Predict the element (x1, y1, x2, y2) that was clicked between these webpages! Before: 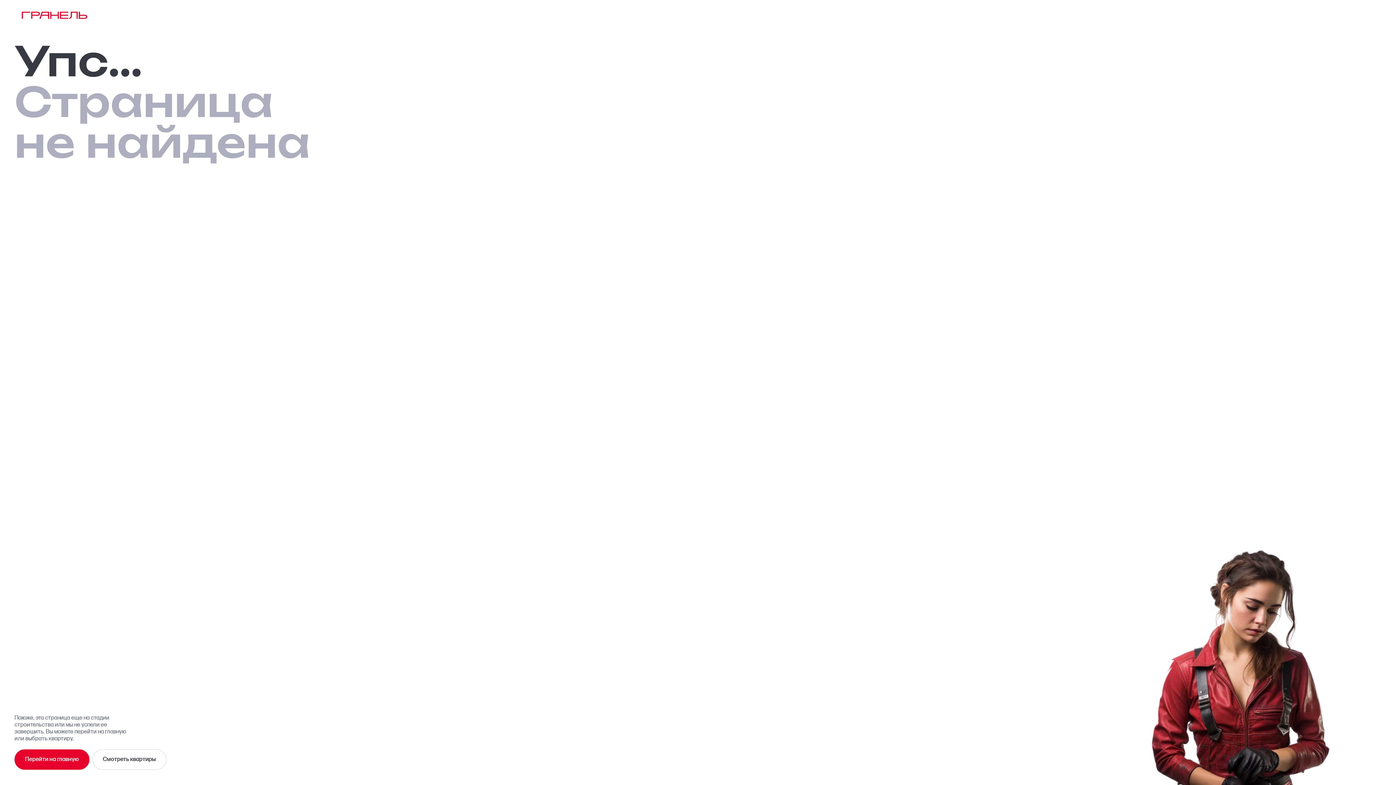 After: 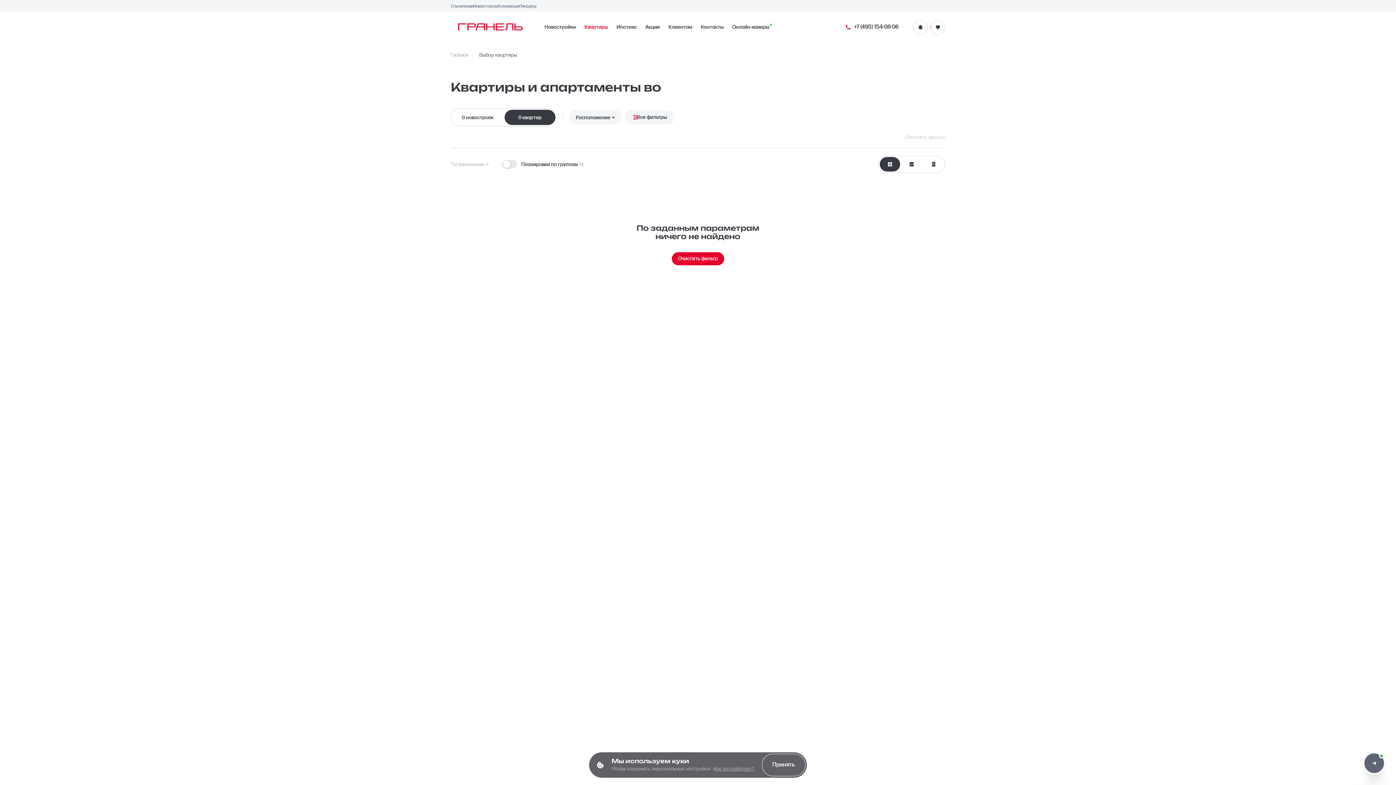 Action: label: Смотреть квартиры bbox: (92, 749, 166, 770)